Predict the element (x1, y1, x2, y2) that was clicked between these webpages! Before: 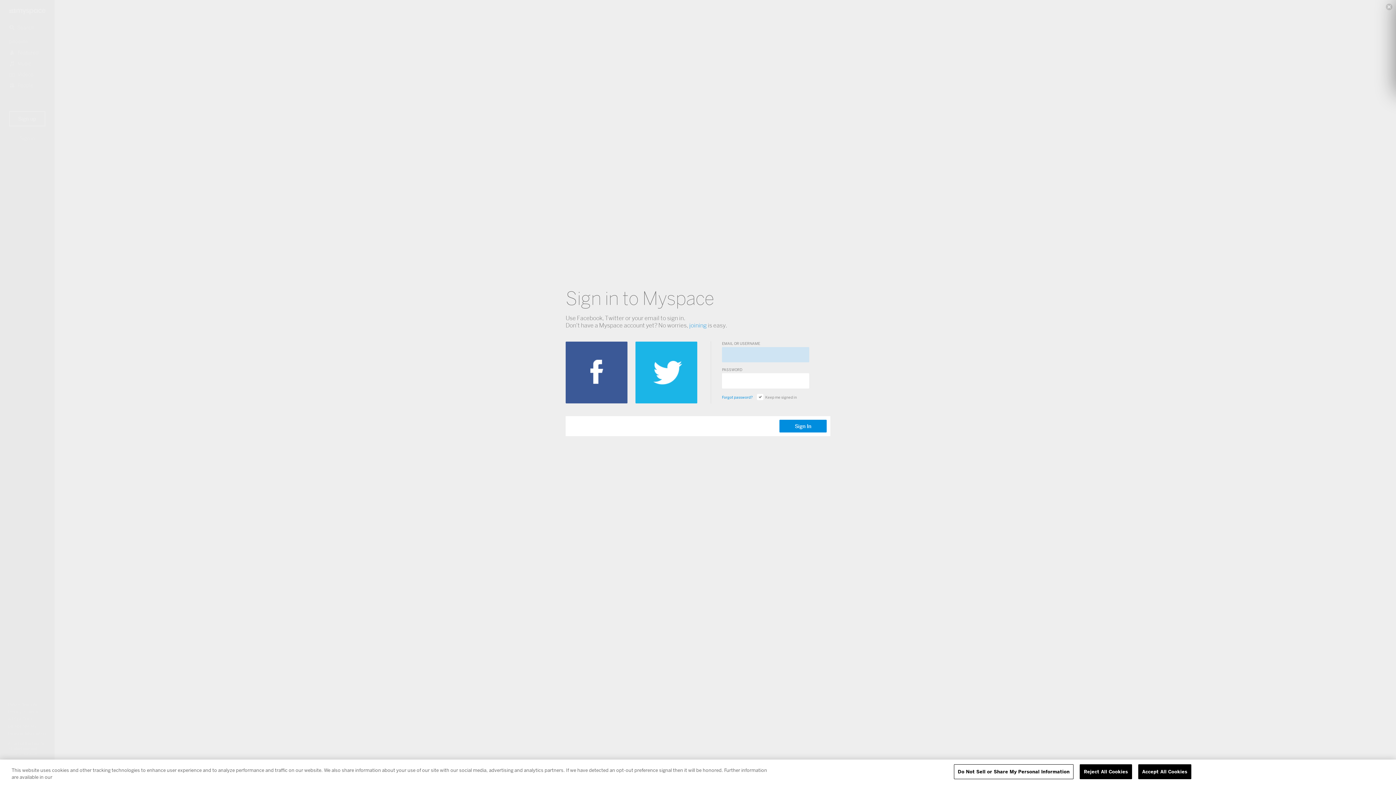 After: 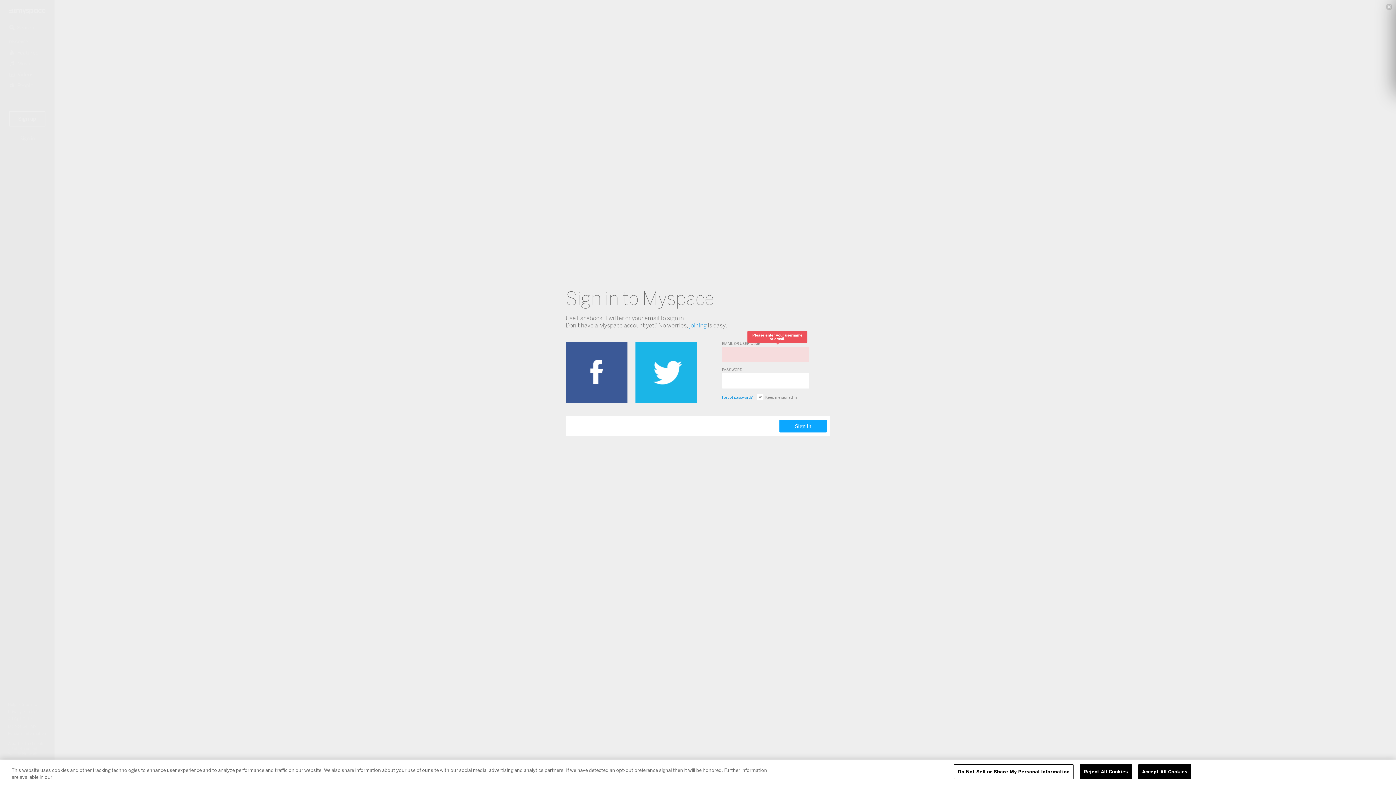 Action: label: Sign In bbox: (779, 420, 826, 432)